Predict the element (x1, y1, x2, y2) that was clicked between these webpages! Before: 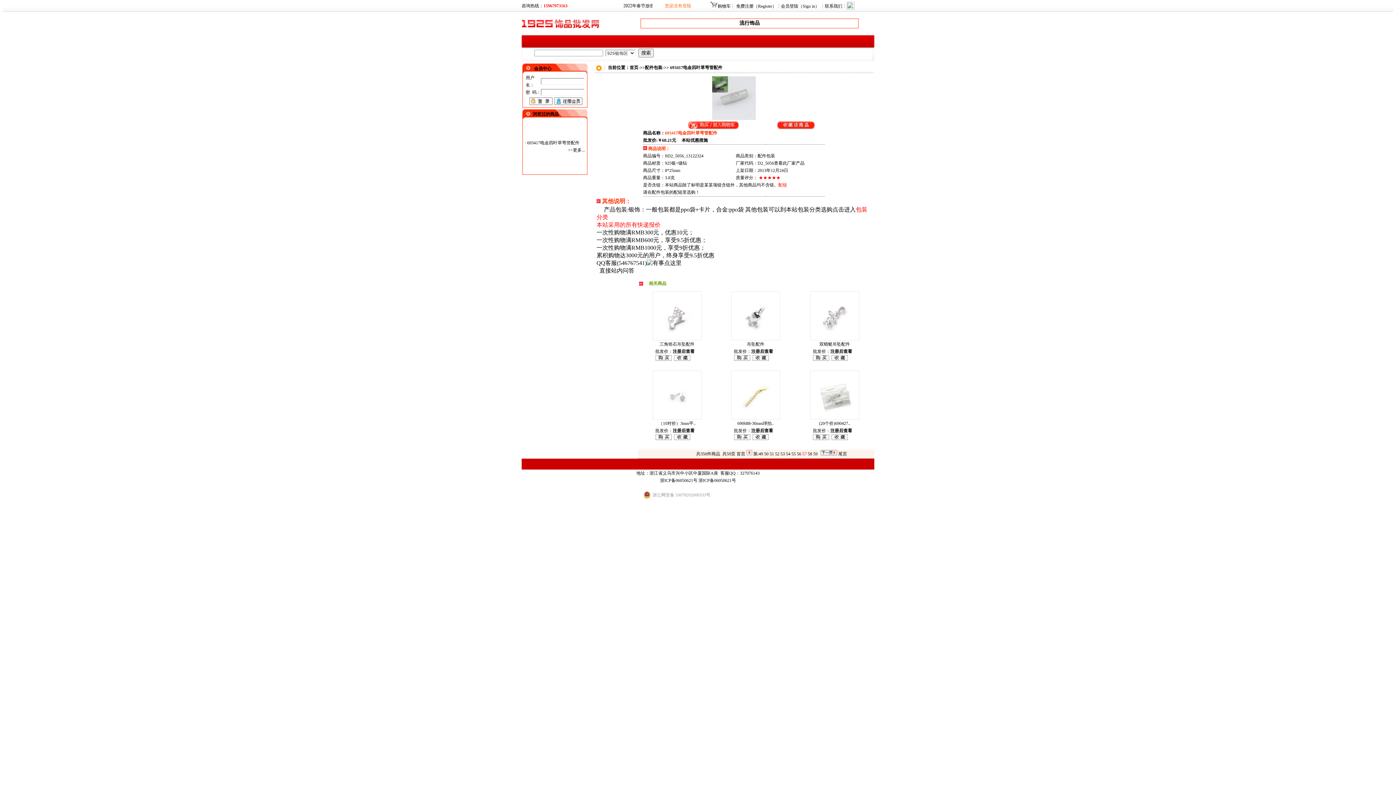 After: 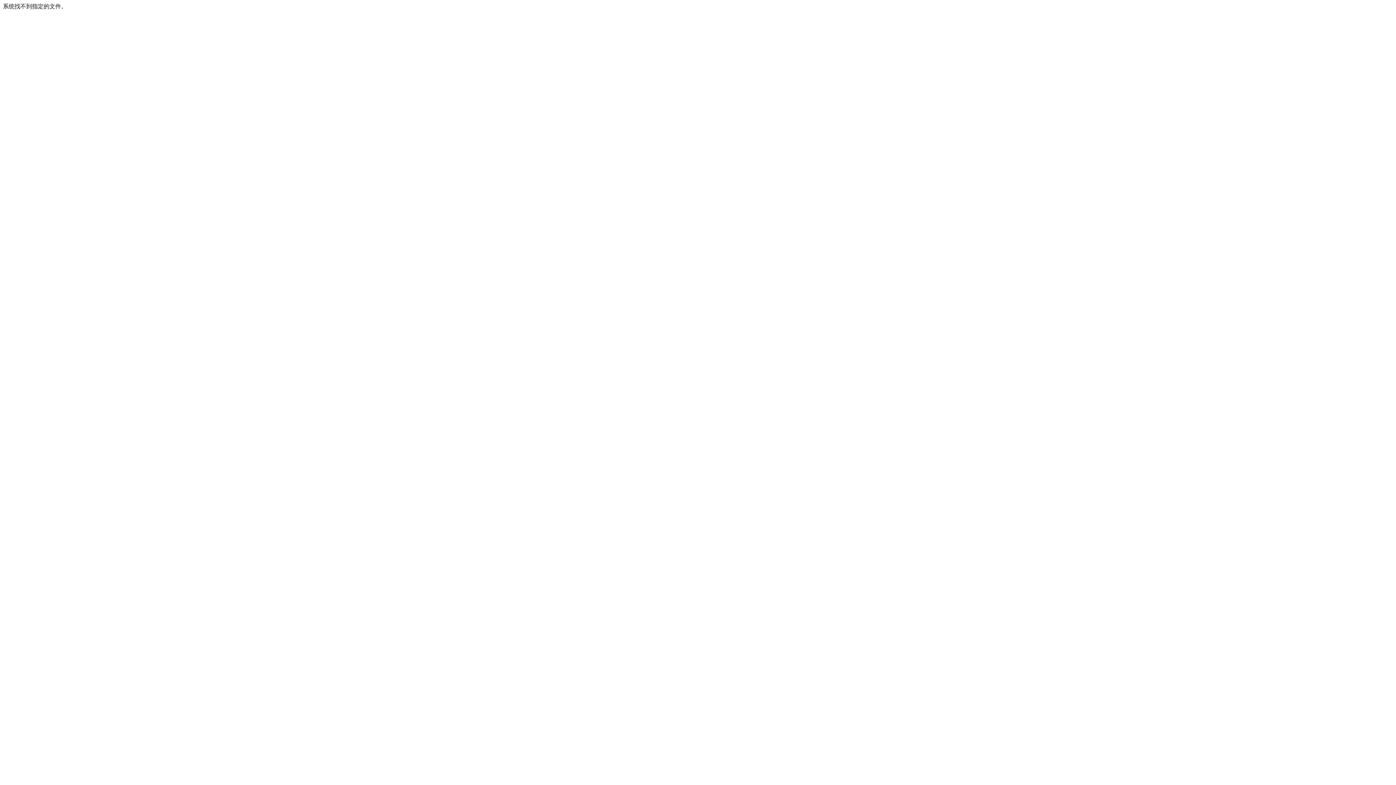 Action: label: 注册后查看 bbox: (672, 428, 694, 433)